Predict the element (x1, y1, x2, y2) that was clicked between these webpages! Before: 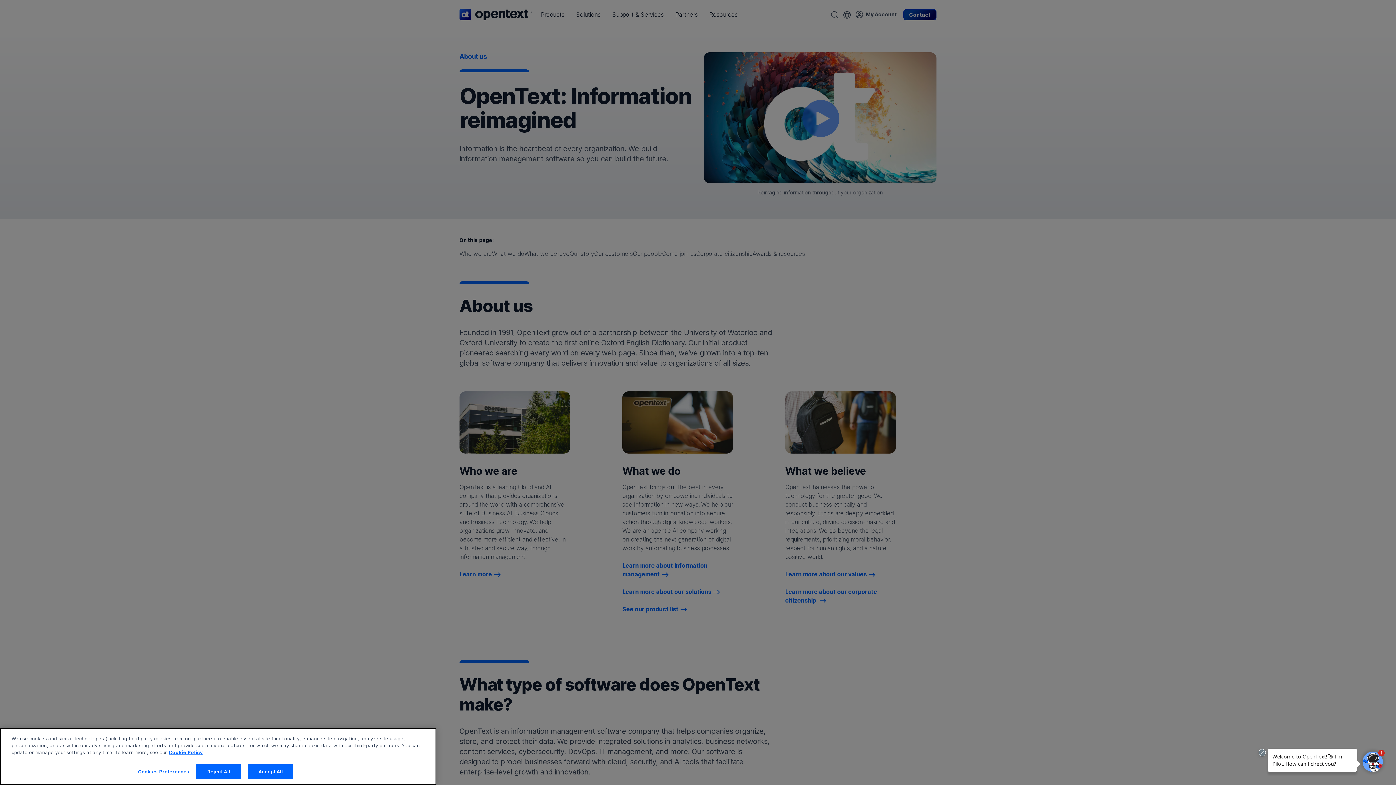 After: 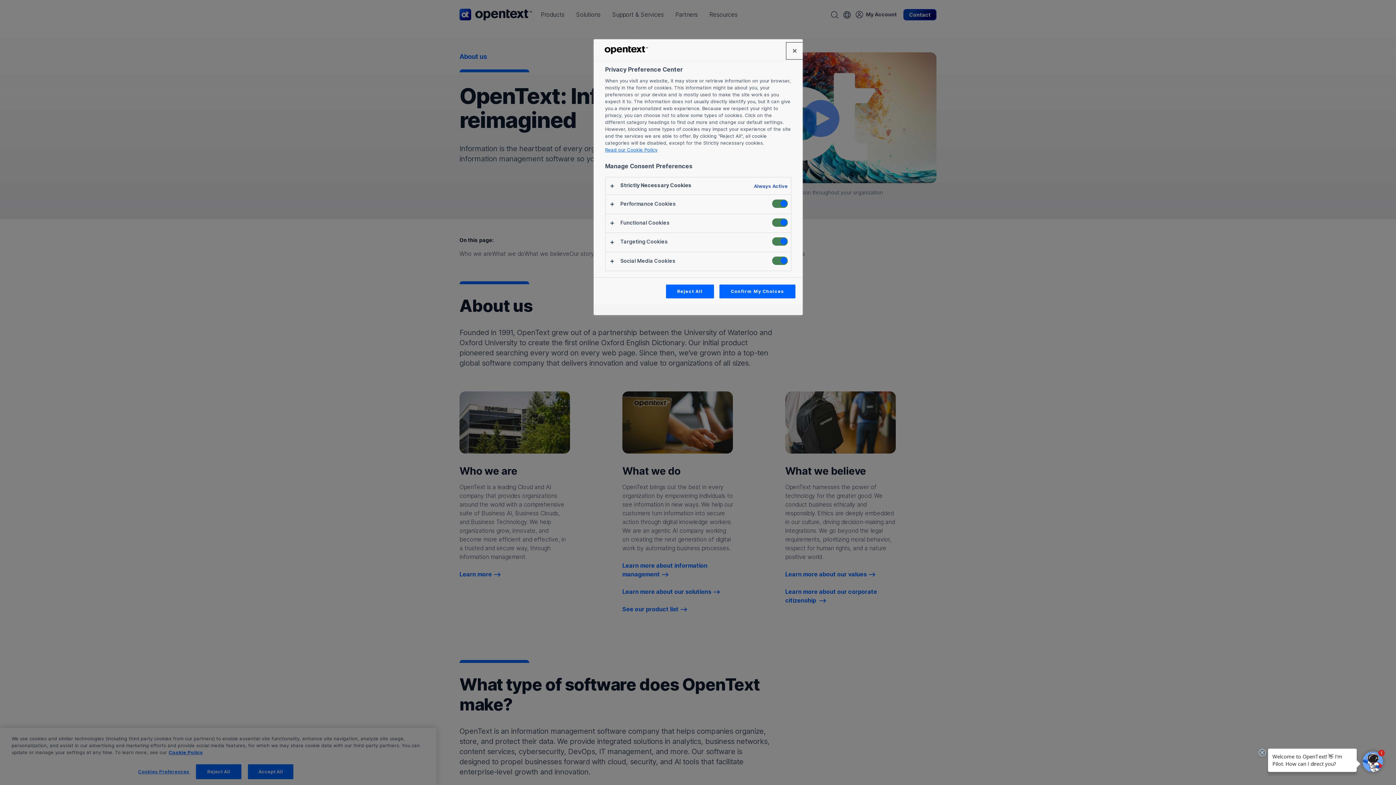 Action: bbox: (138, 765, 189, 779) label: Cookies Preferences